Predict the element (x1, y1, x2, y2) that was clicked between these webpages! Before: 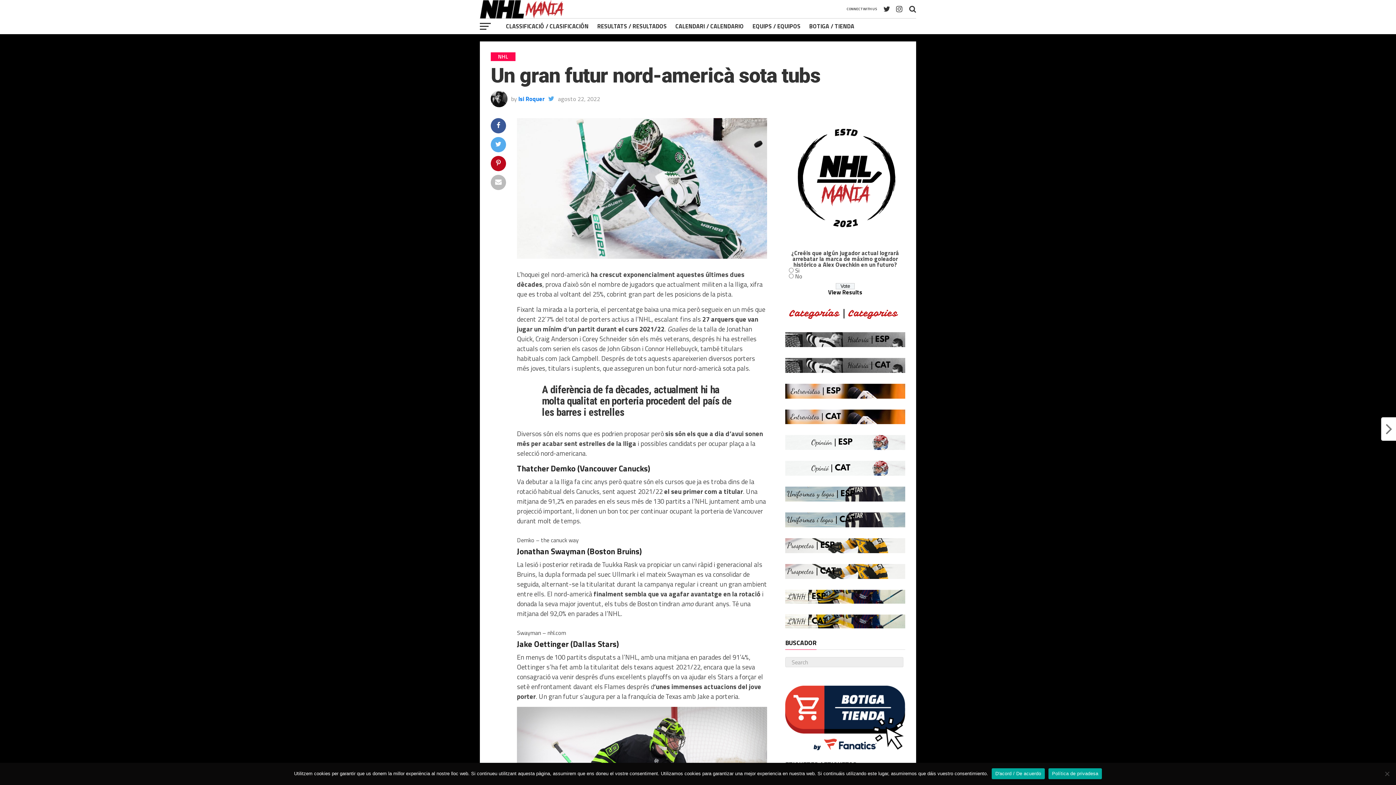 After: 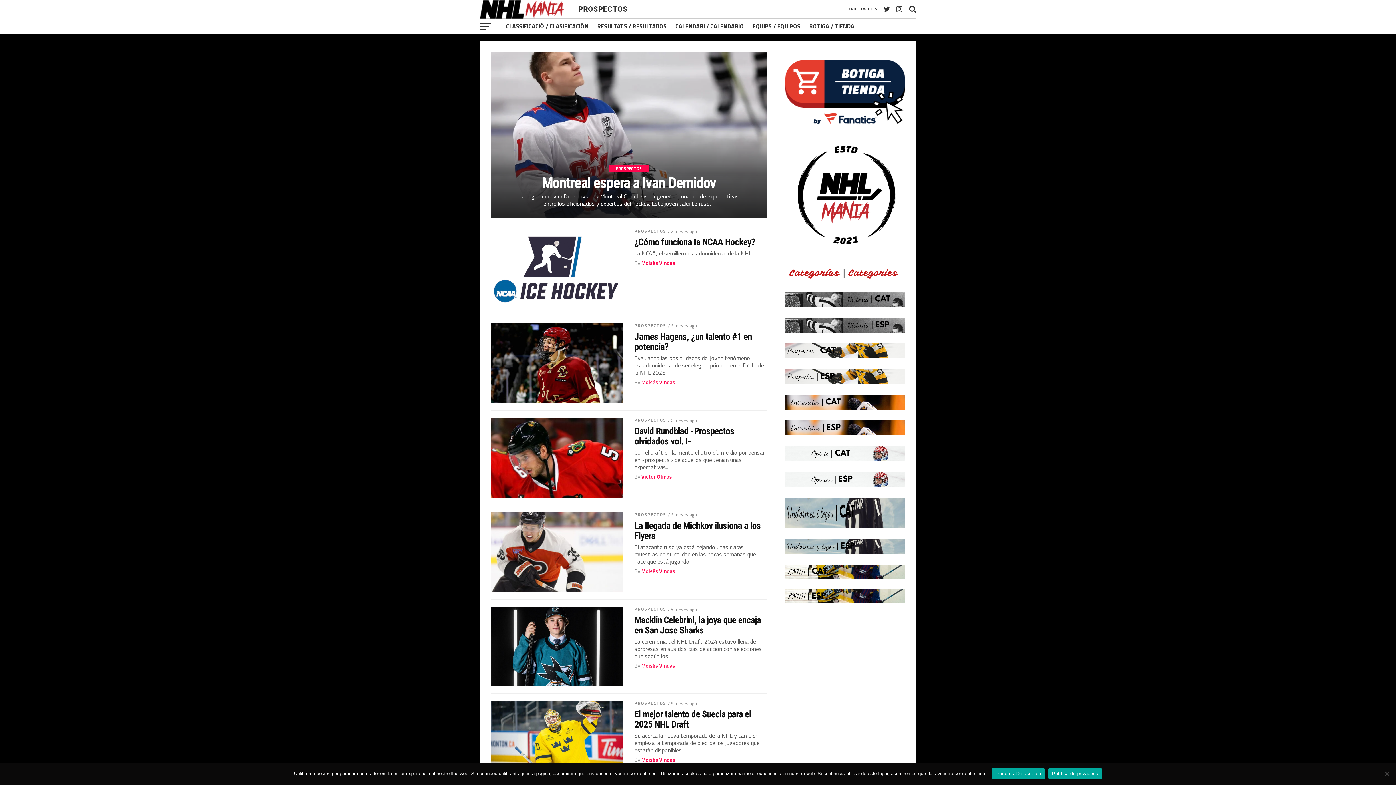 Action: bbox: (785, 538, 905, 553)